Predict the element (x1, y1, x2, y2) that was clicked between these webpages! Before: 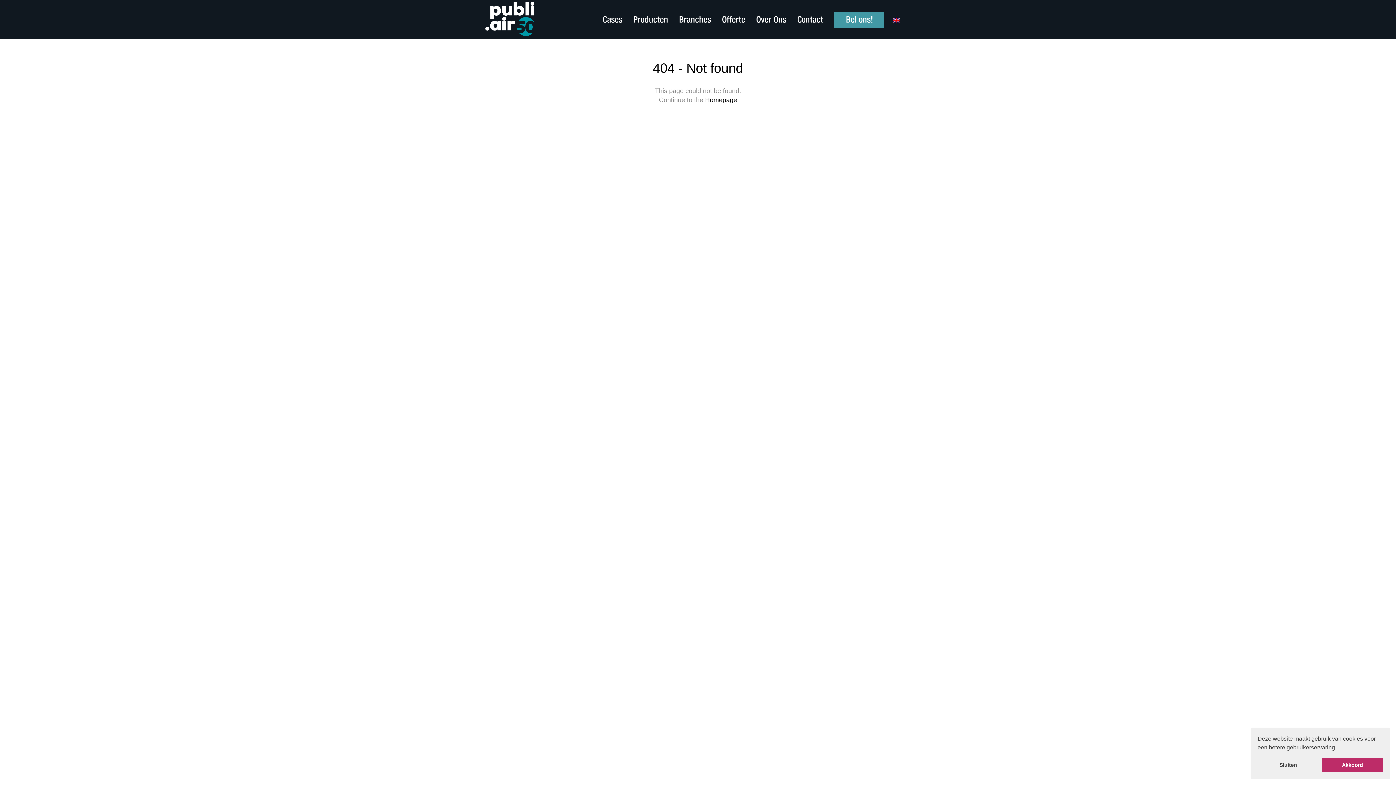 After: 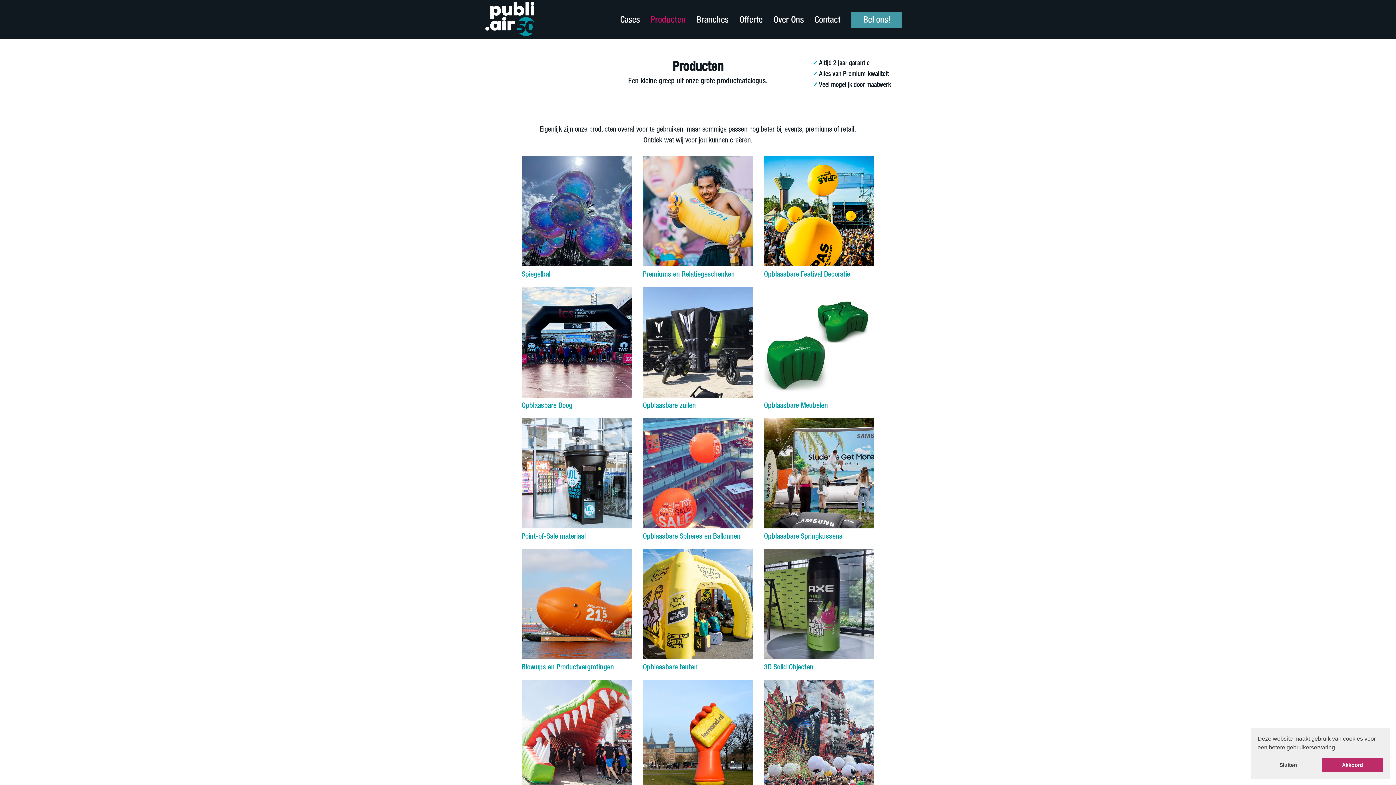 Action: bbox: (633, 15, 679, 24) label: Producten